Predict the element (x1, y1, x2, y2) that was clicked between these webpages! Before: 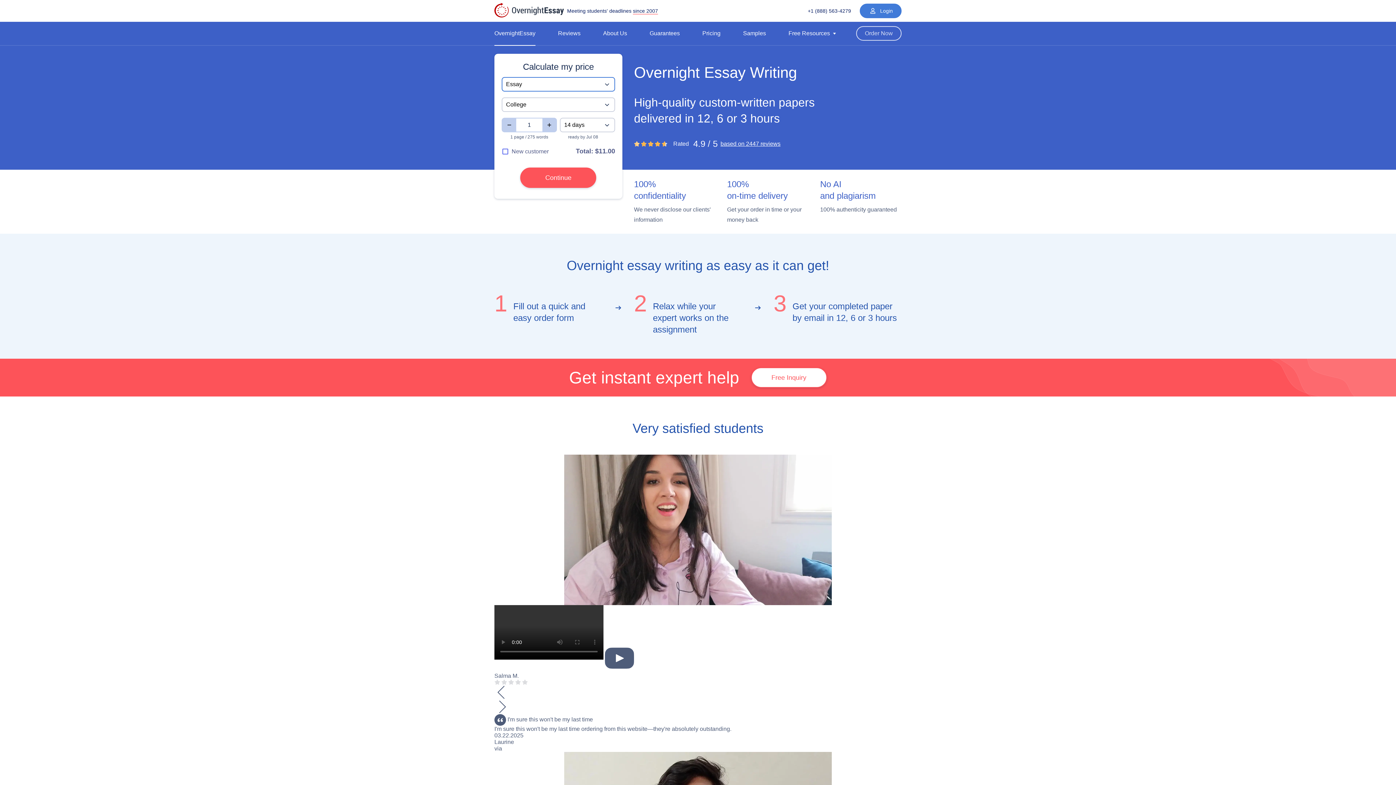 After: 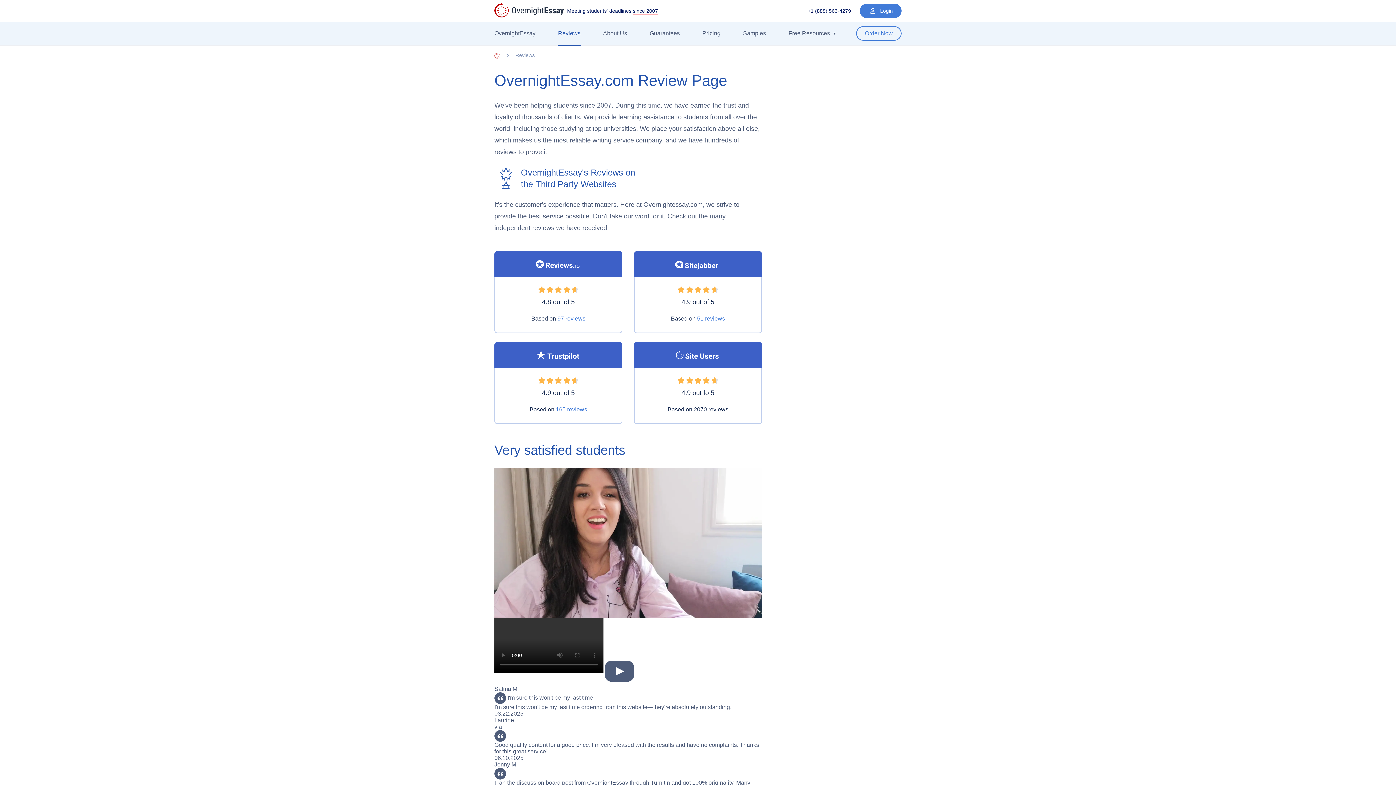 Action: bbox: (720, 140, 780, 146) label: based on 2447 reviews